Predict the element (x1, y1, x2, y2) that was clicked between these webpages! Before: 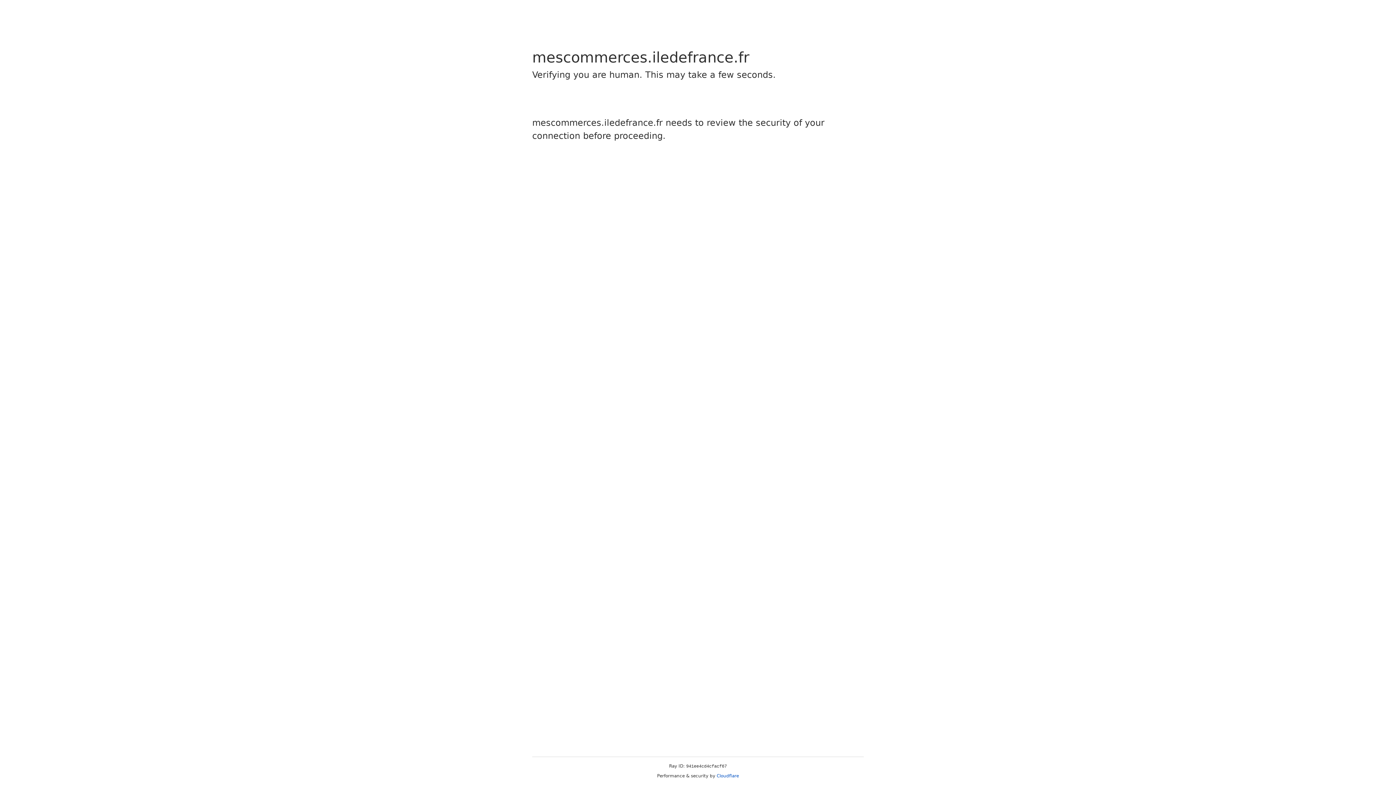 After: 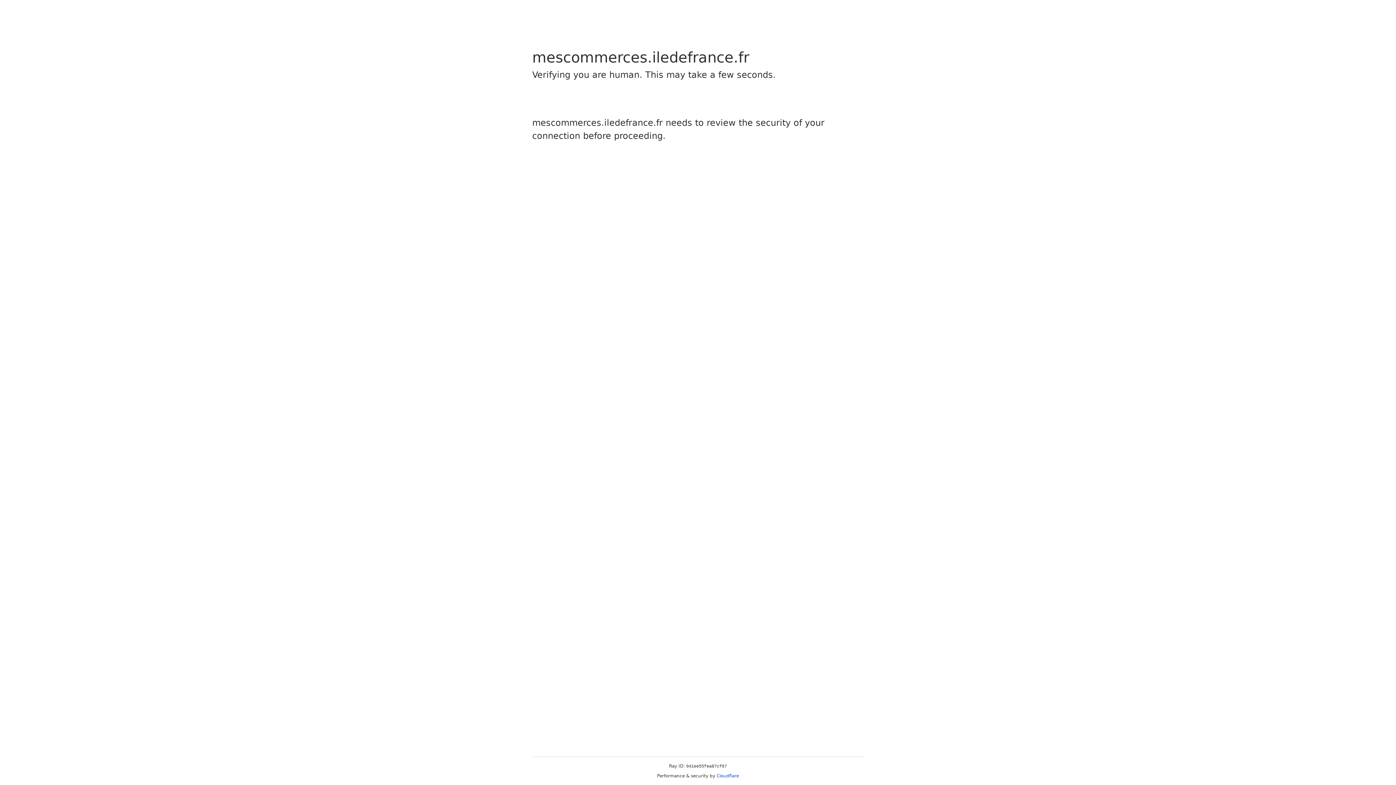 Action: bbox: (716, 773, 739, 778) label: Cloudflare